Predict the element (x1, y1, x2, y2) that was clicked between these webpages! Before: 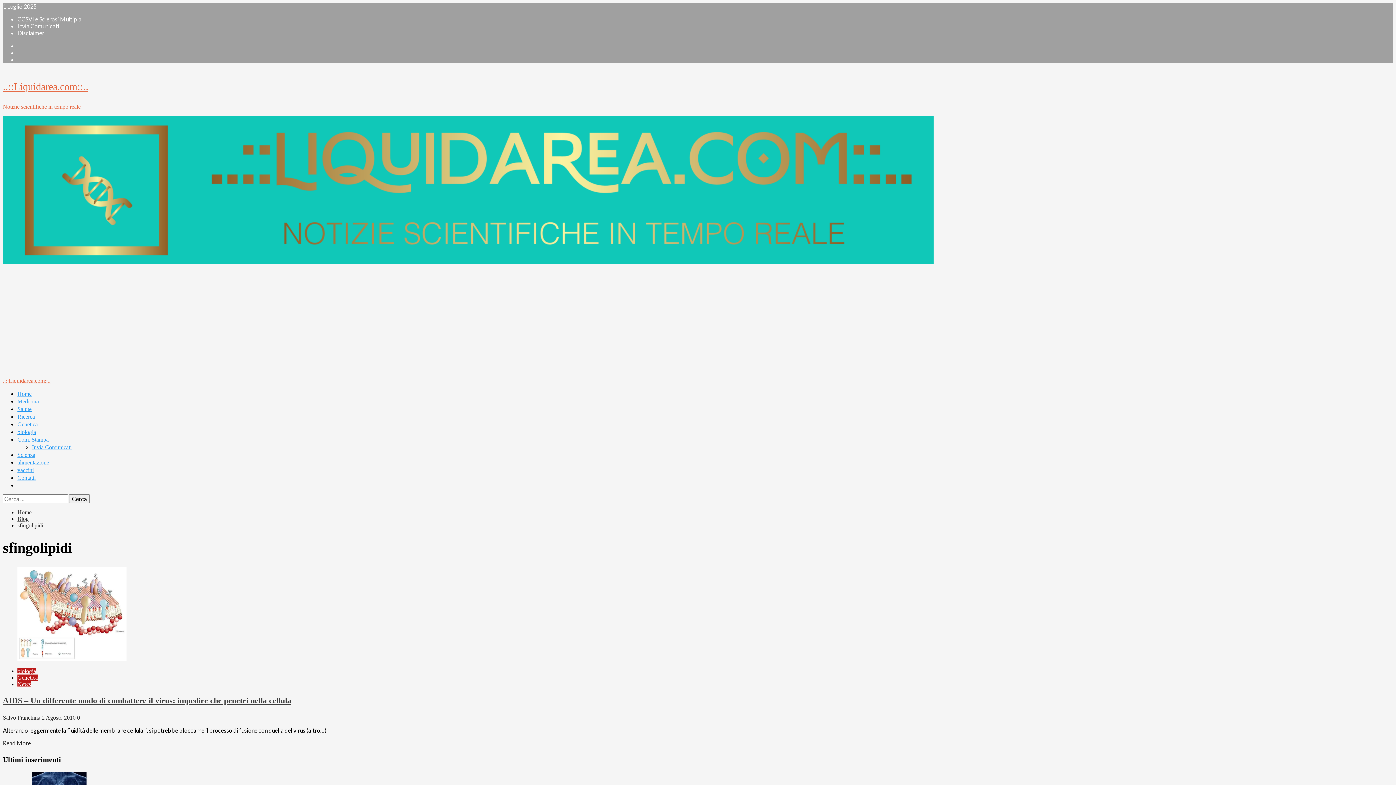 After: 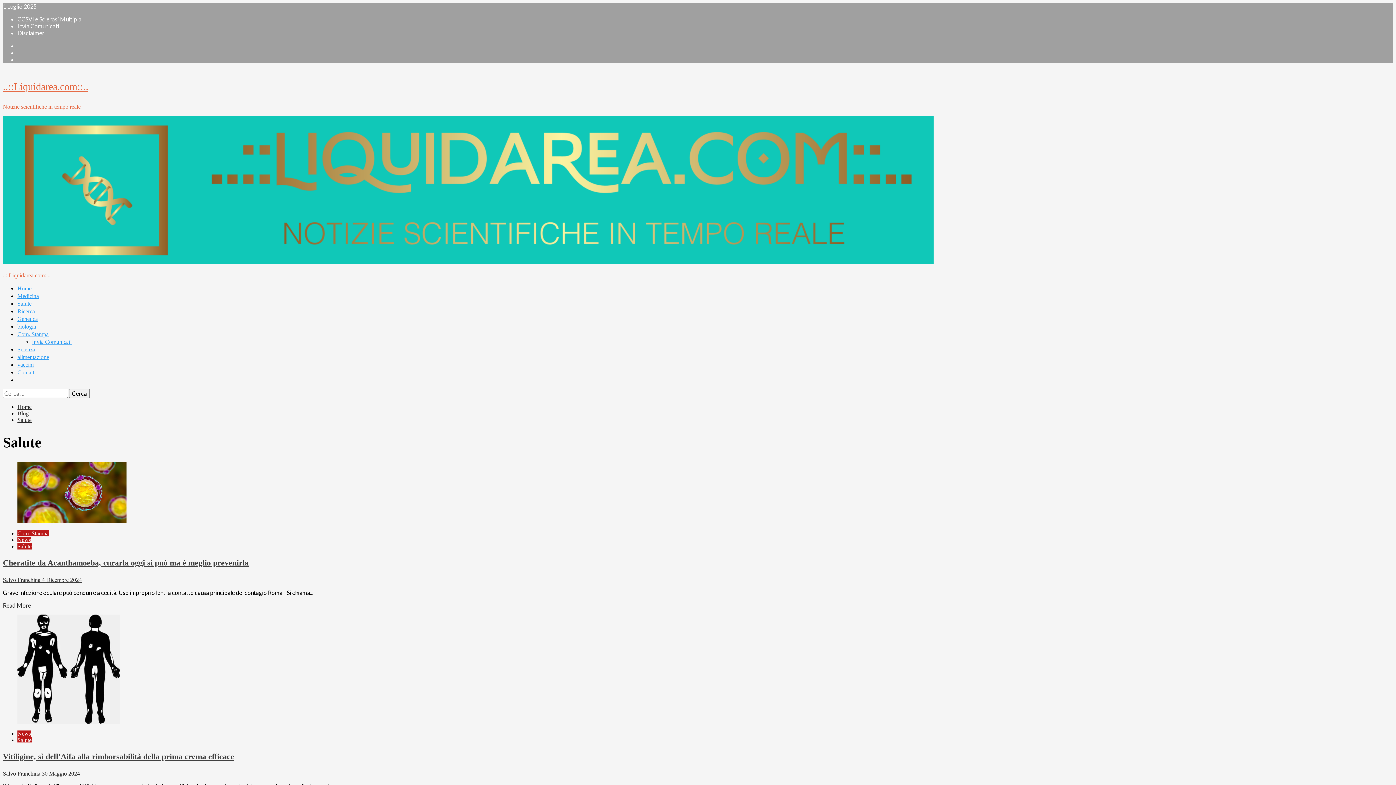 Action: bbox: (17, 406, 31, 412) label: Salute